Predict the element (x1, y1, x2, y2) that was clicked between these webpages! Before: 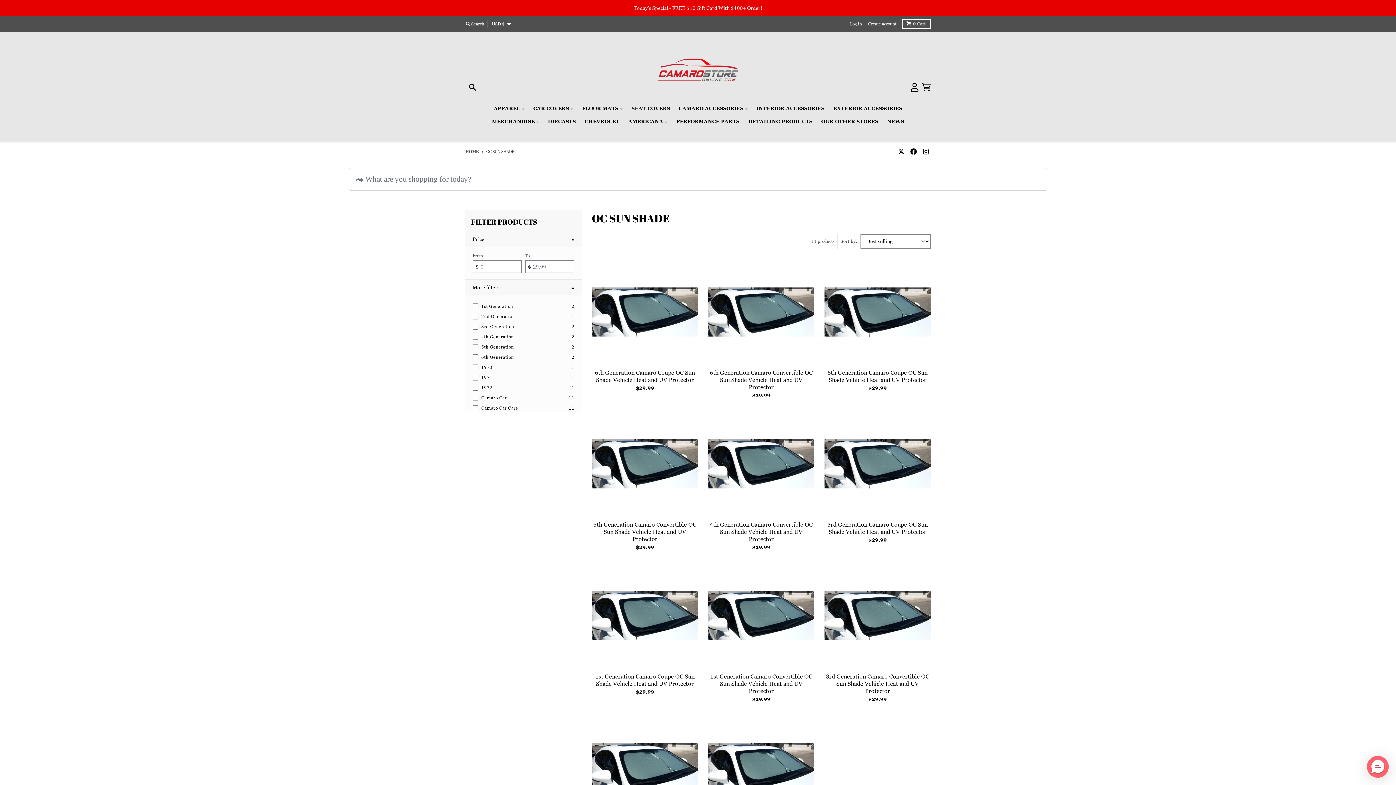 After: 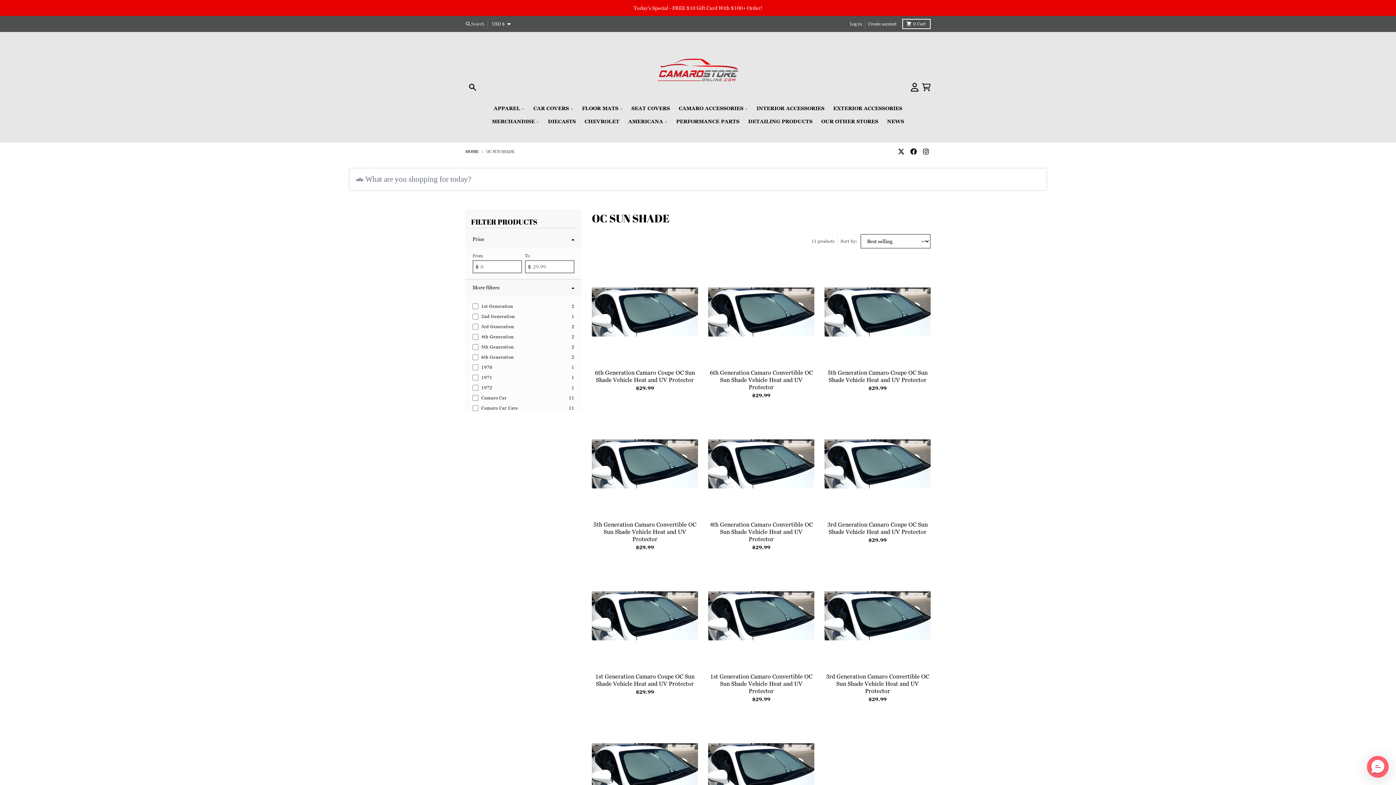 Action: label: Search bbox: (462, 19, 487, 28)